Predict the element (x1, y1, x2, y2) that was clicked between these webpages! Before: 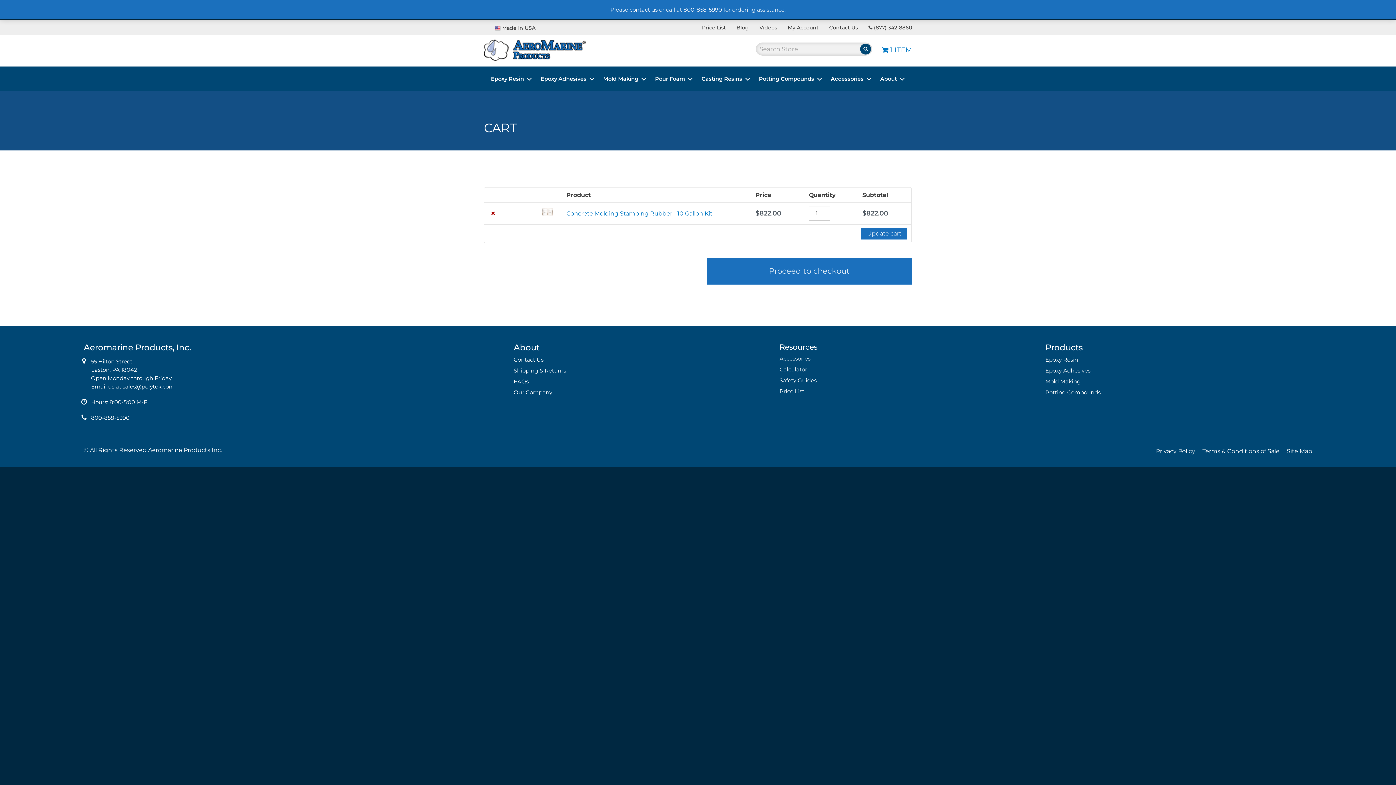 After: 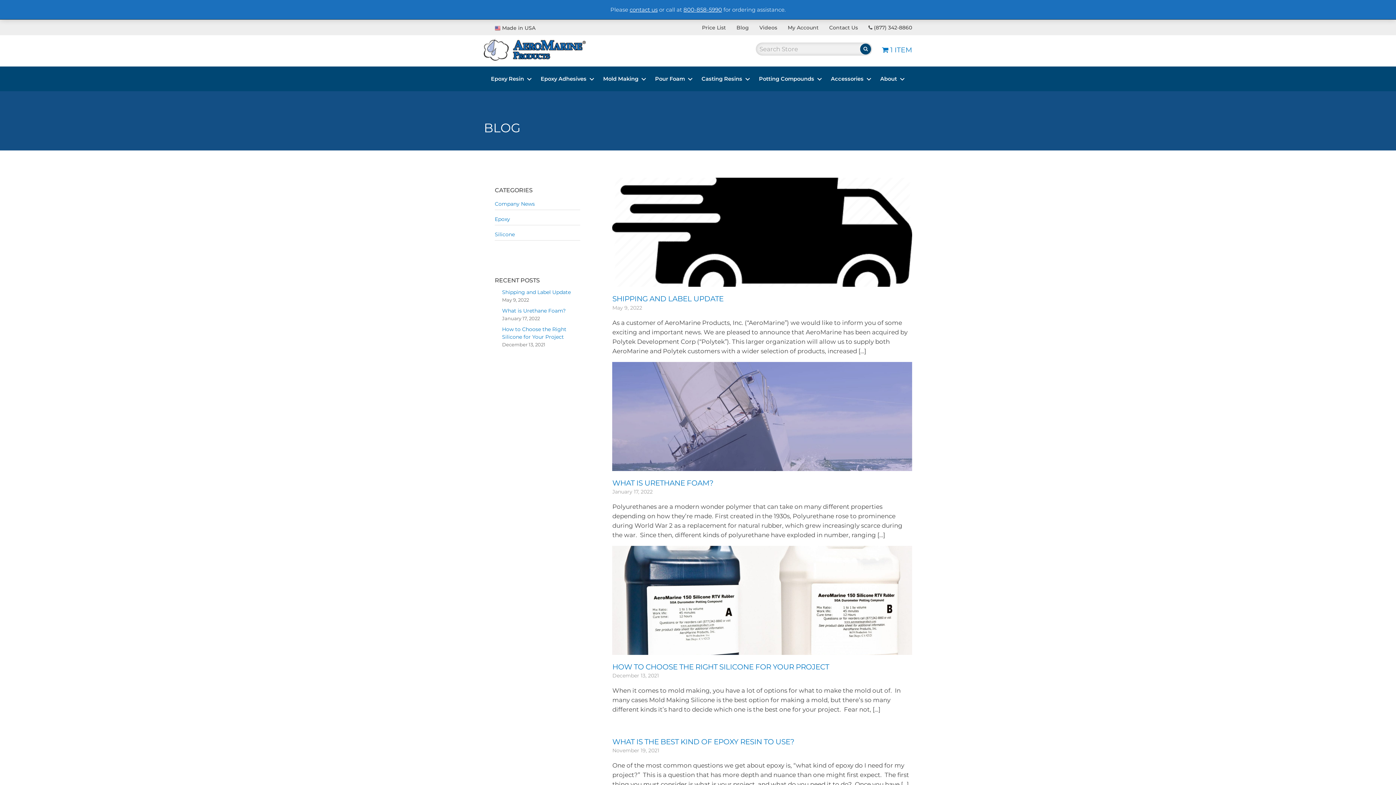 Action: label: Blog bbox: (736, 24, 749, 31)